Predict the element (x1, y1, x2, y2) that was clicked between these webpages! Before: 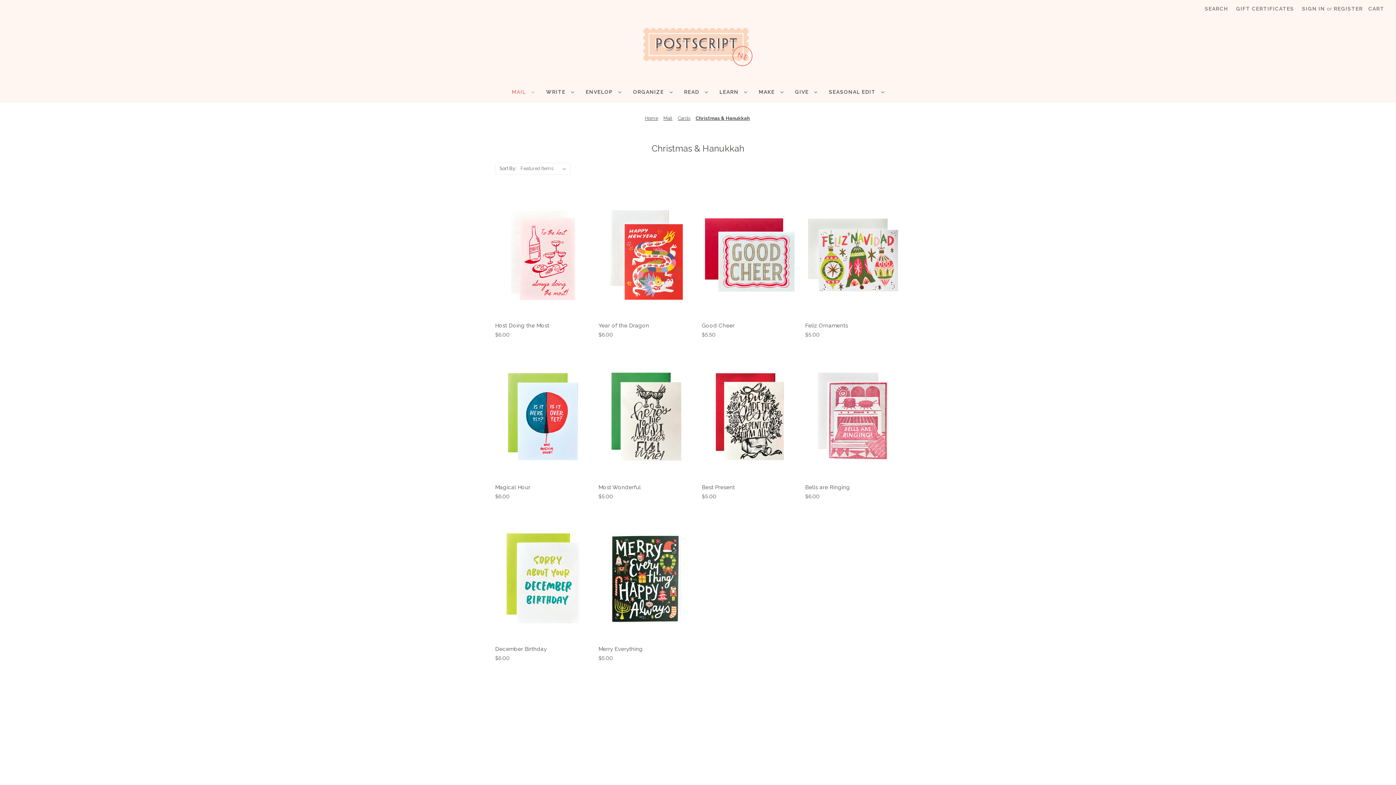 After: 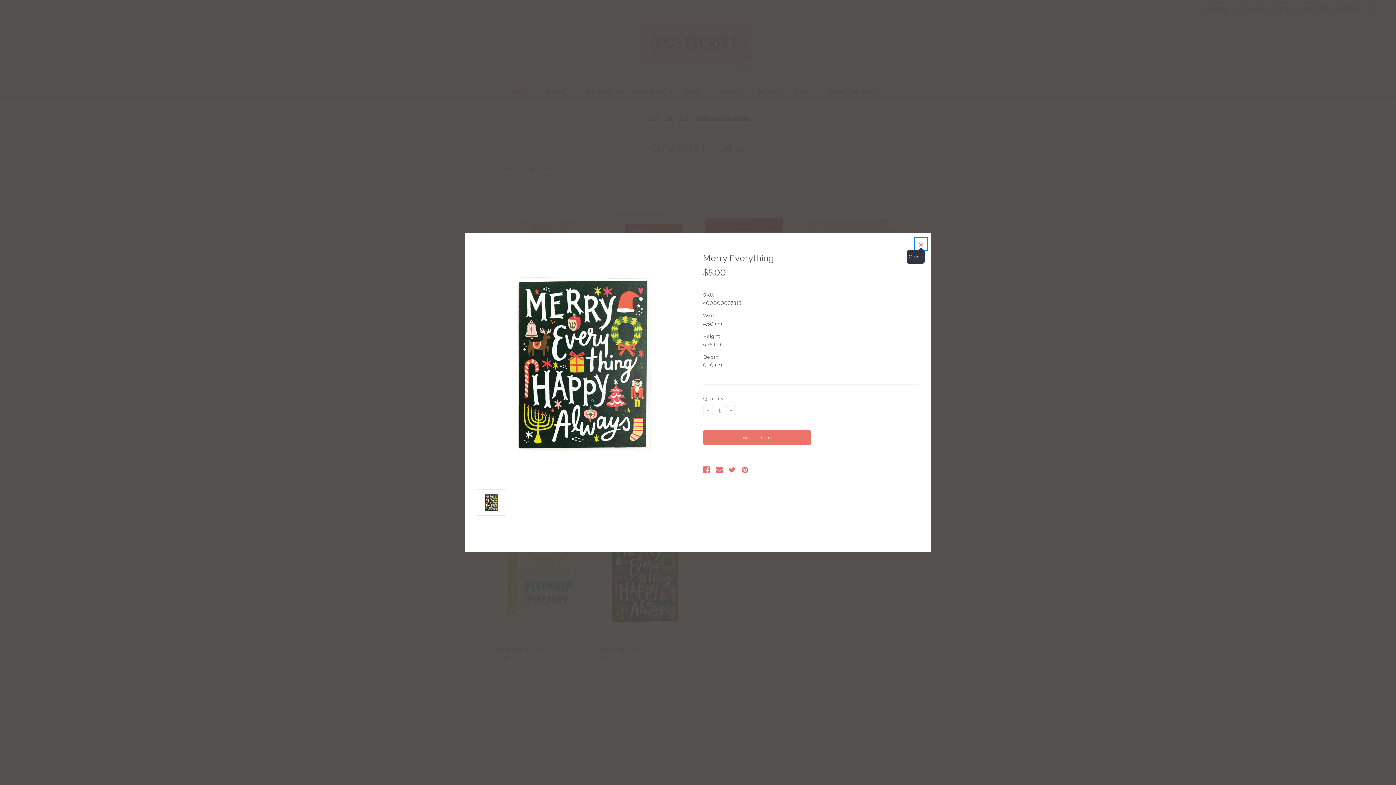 Action: bbox: (625, 566, 666, 577) label: Quick view